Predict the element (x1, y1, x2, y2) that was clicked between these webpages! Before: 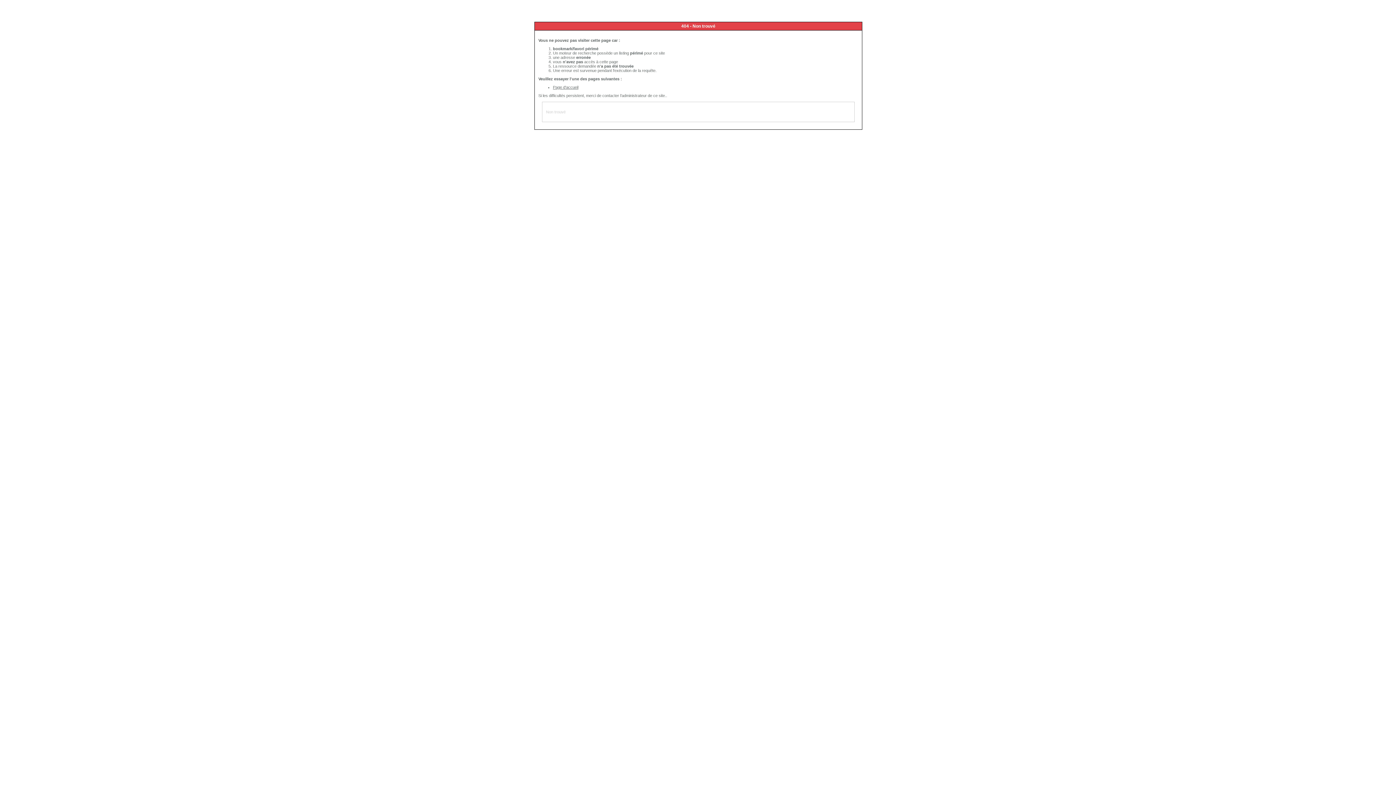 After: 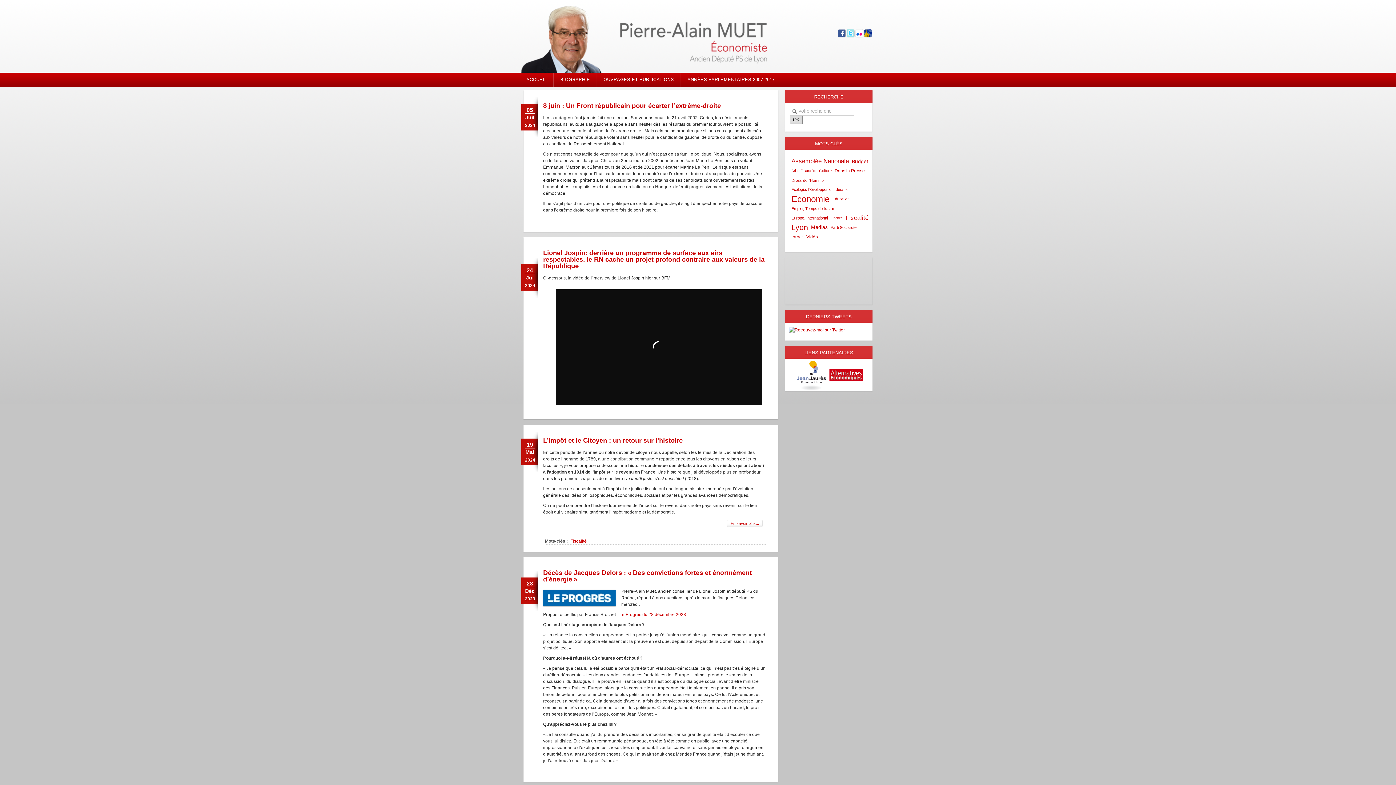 Action: label: Page d'accueil bbox: (553, 85, 578, 89)